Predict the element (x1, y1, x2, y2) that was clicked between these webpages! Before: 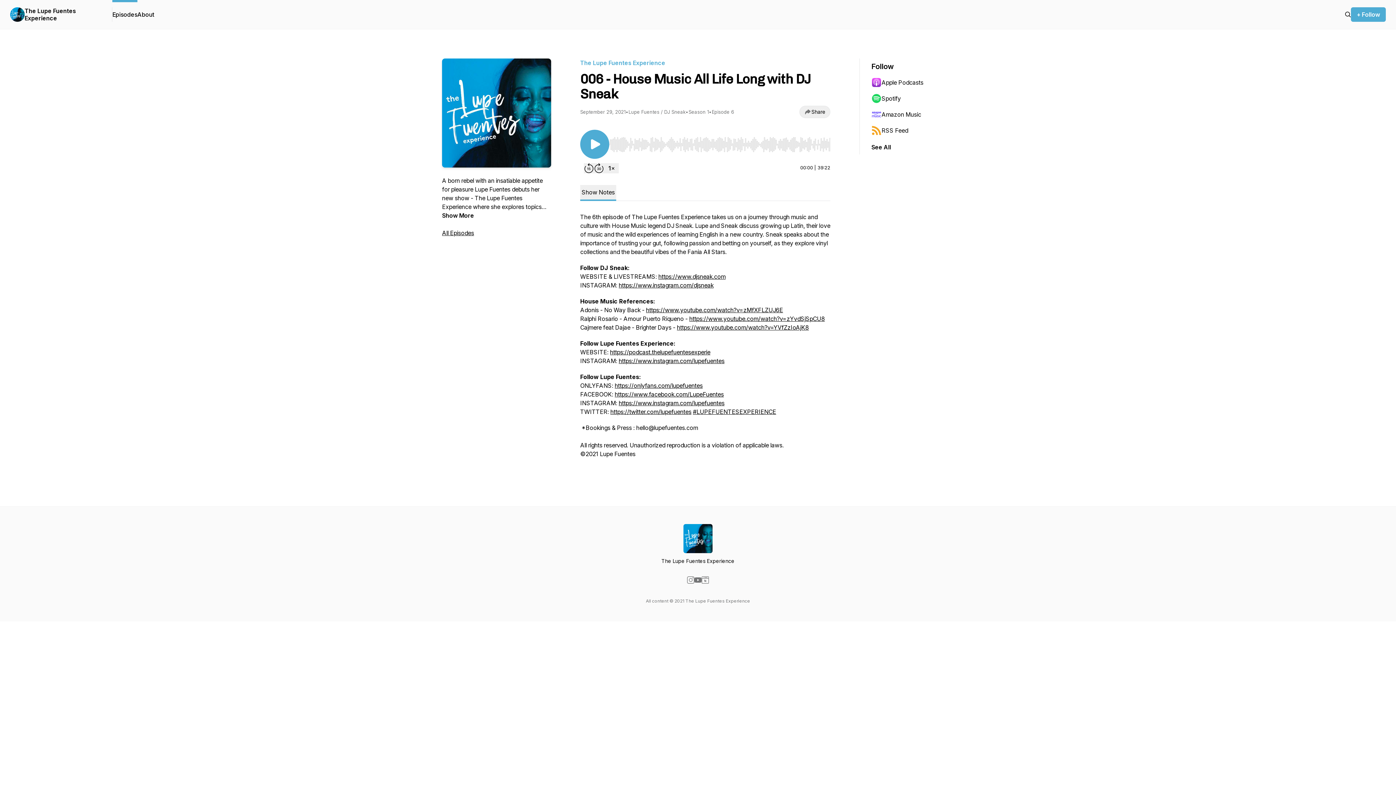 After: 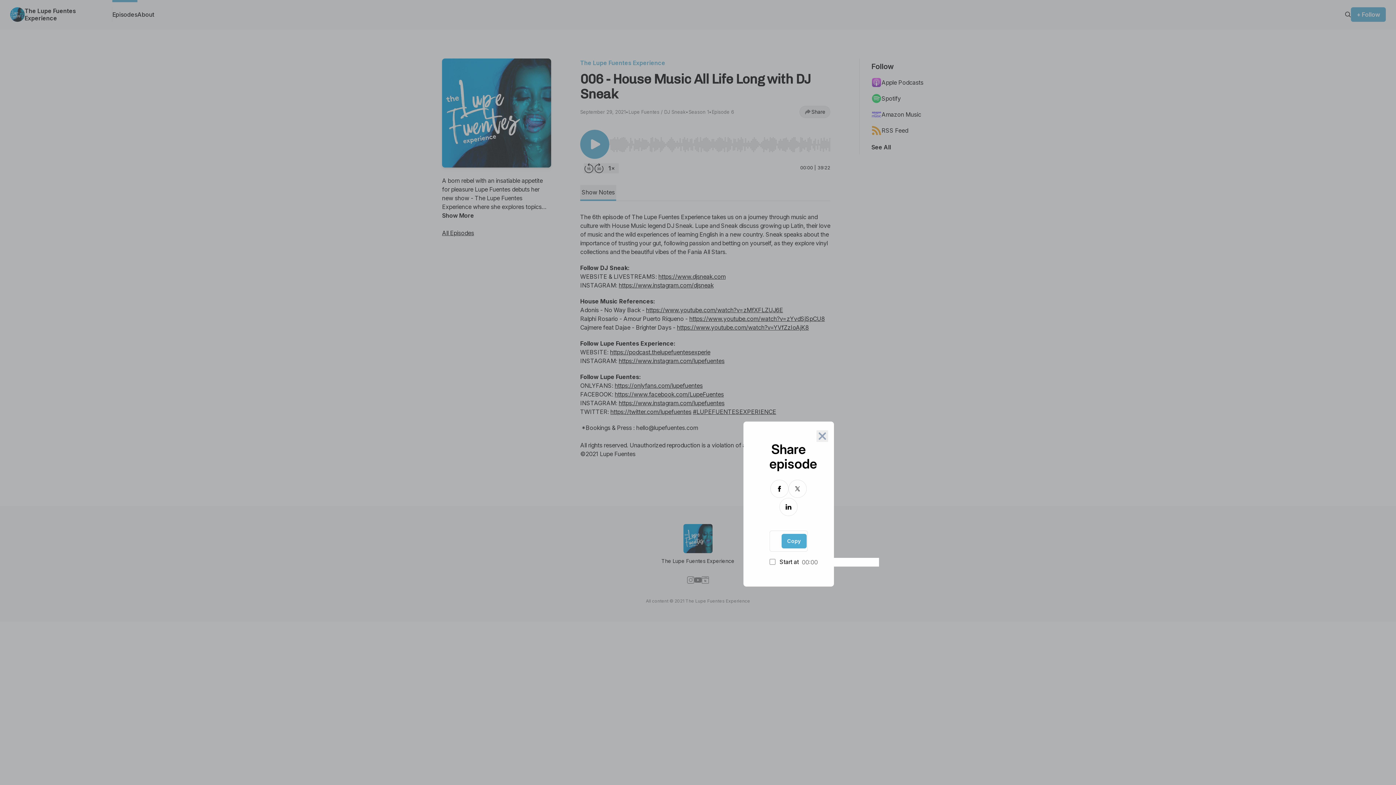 Action: label: Share bbox: (799, 105, 830, 118)